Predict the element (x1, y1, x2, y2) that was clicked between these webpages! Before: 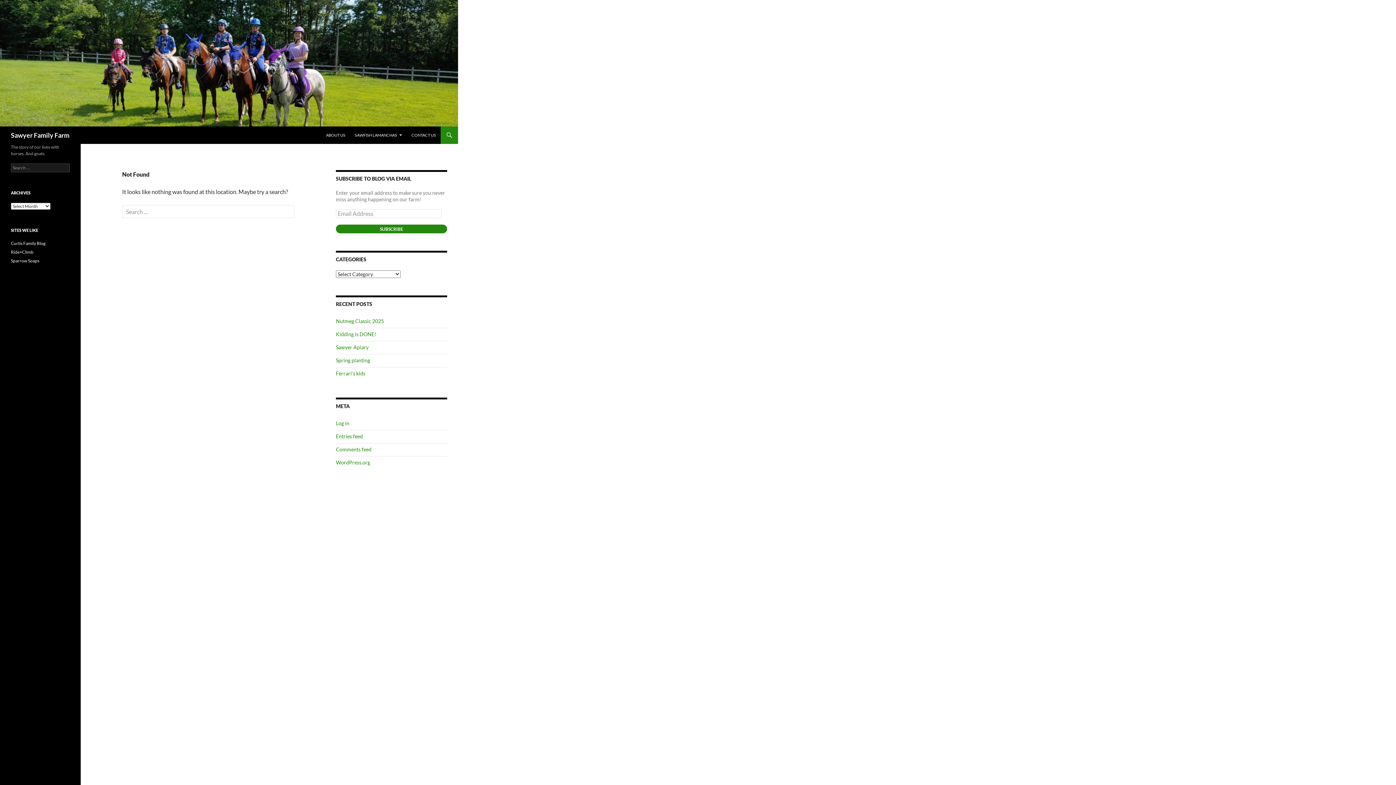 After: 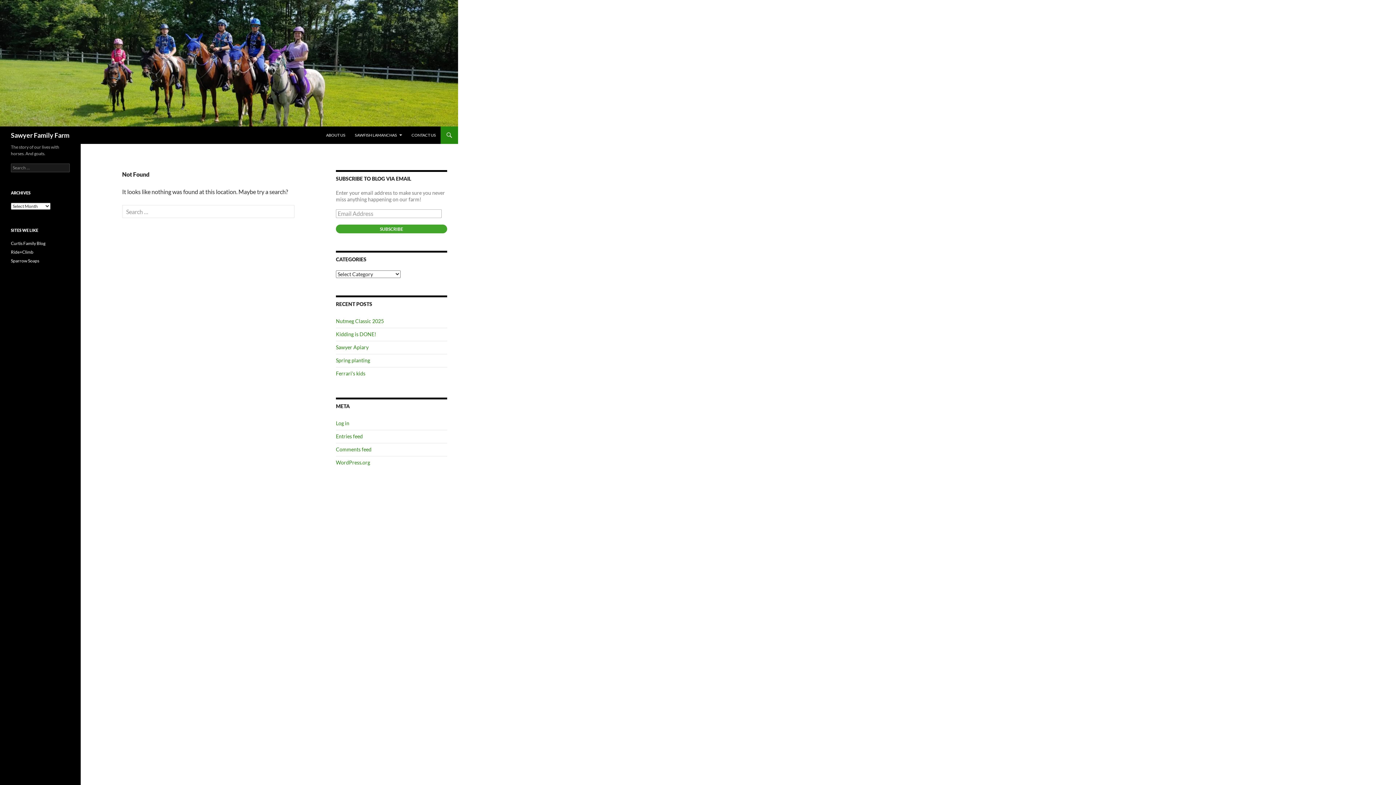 Action: bbox: (336, 224, 447, 233) label: SUBSCRIBE